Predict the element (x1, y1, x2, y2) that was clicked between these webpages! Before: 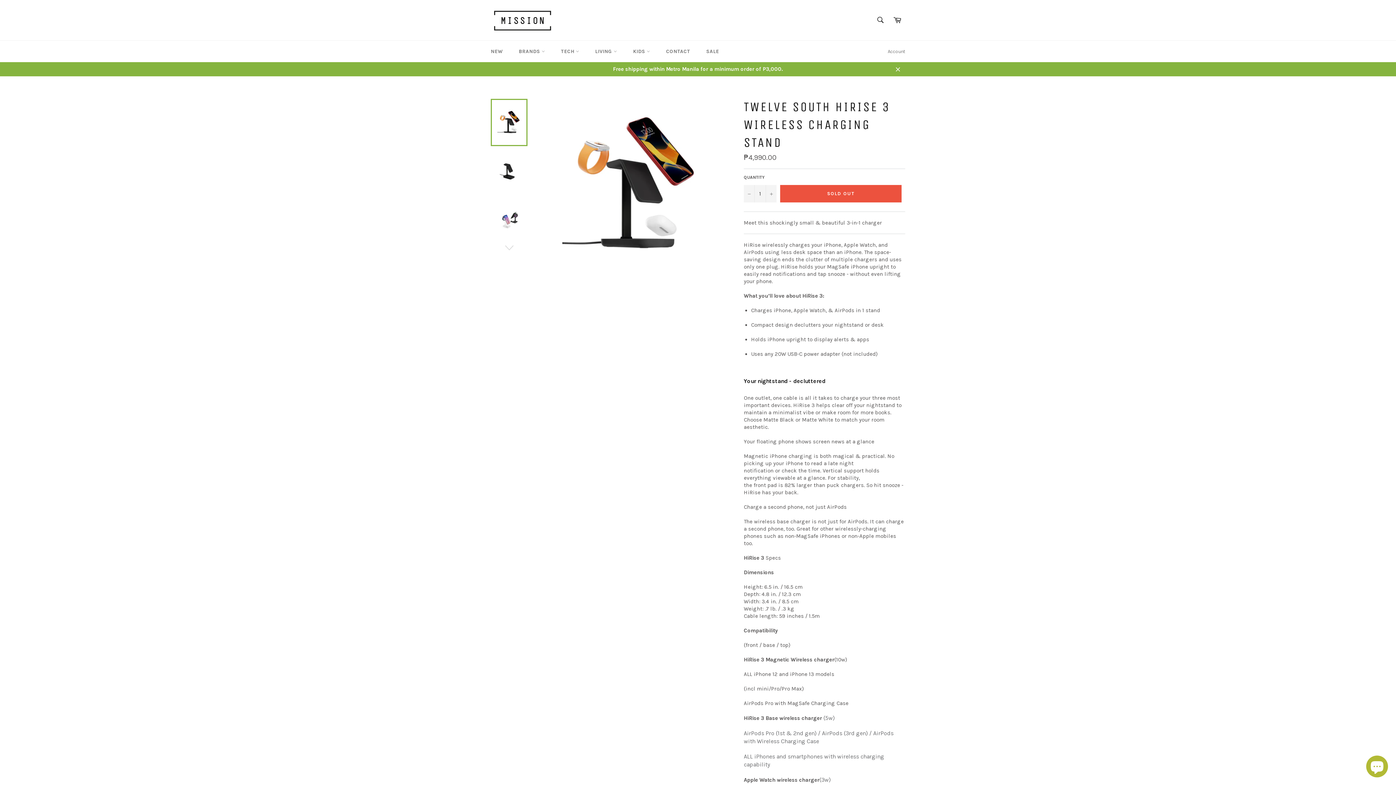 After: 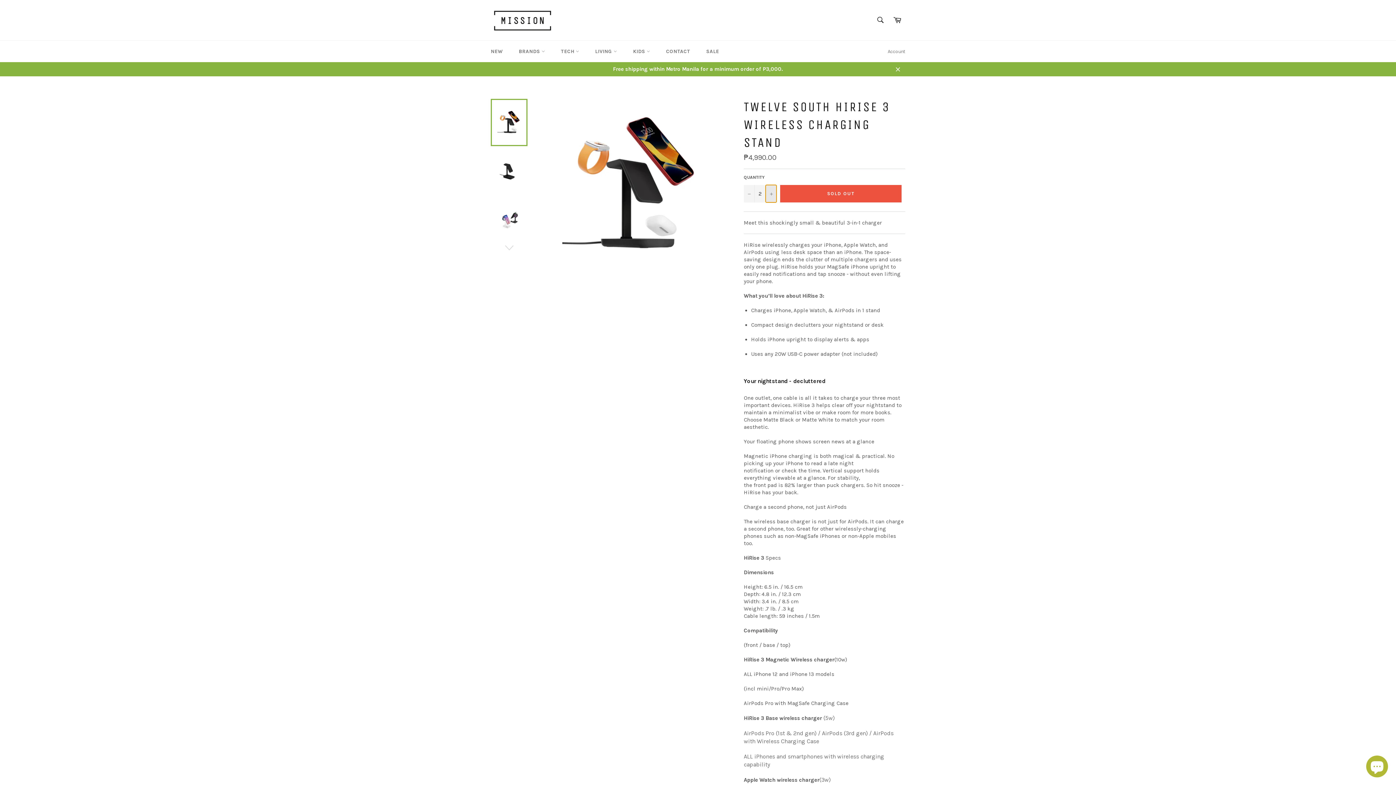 Action: bbox: (765, 184, 776, 202) label: Increase item quantity by one